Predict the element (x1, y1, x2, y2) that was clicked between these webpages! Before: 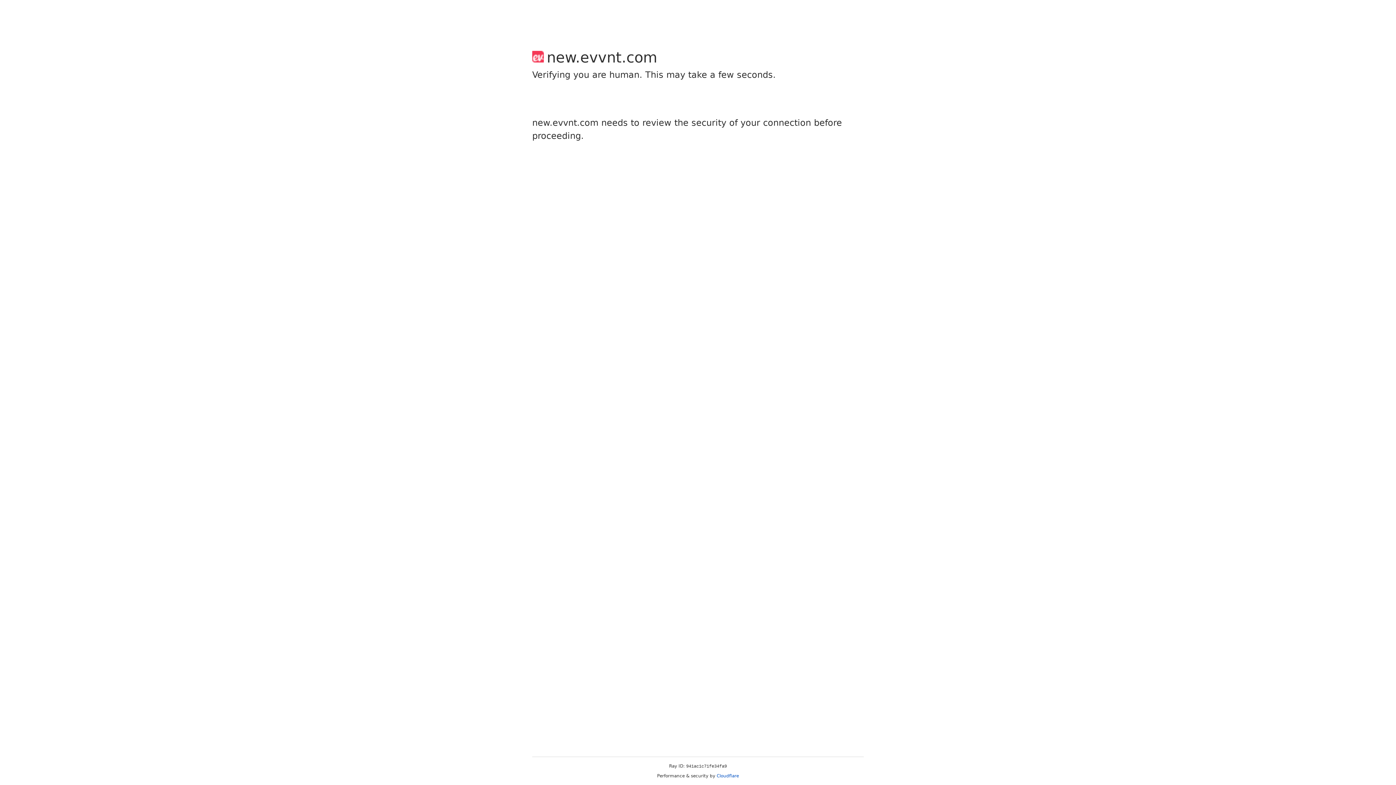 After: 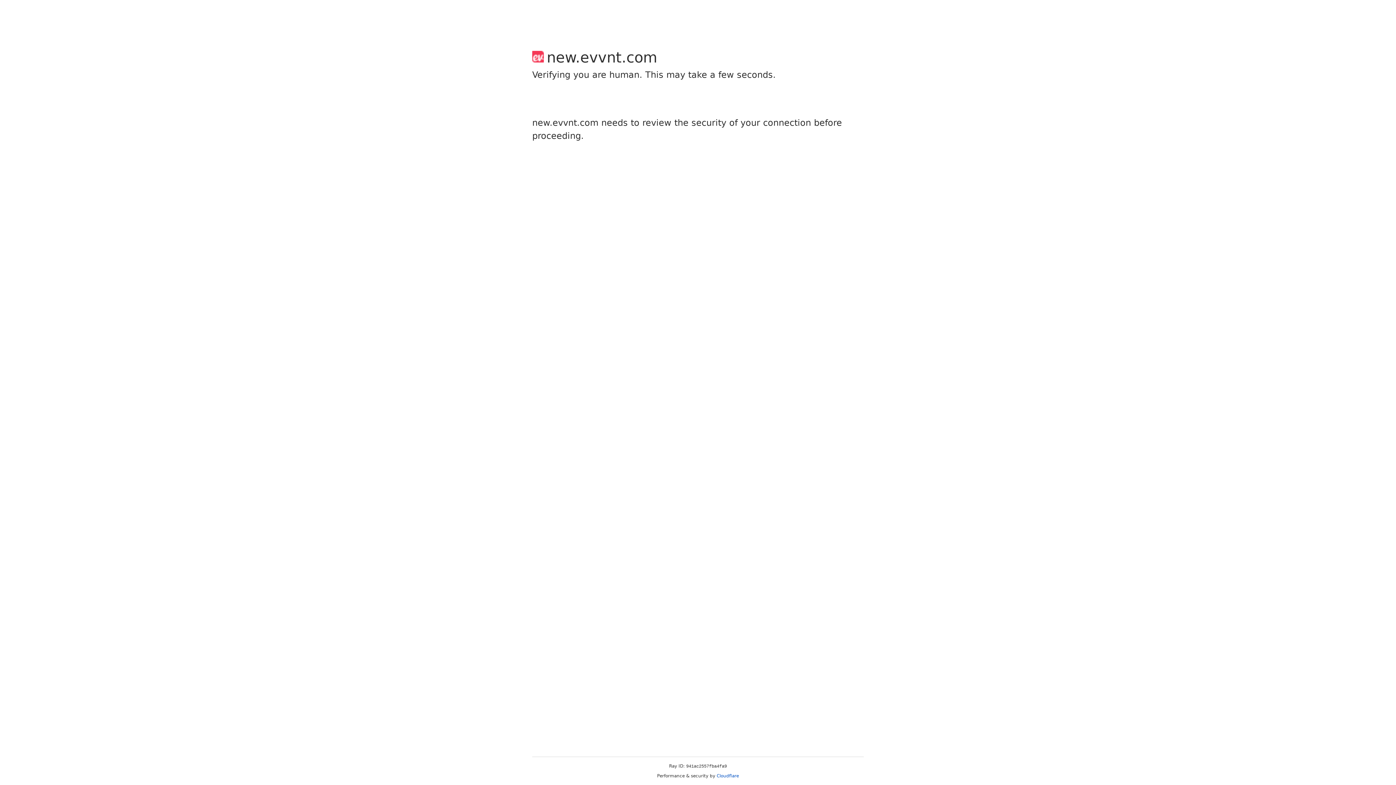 Action: bbox: (716, 773, 739, 778) label: Cloudflare